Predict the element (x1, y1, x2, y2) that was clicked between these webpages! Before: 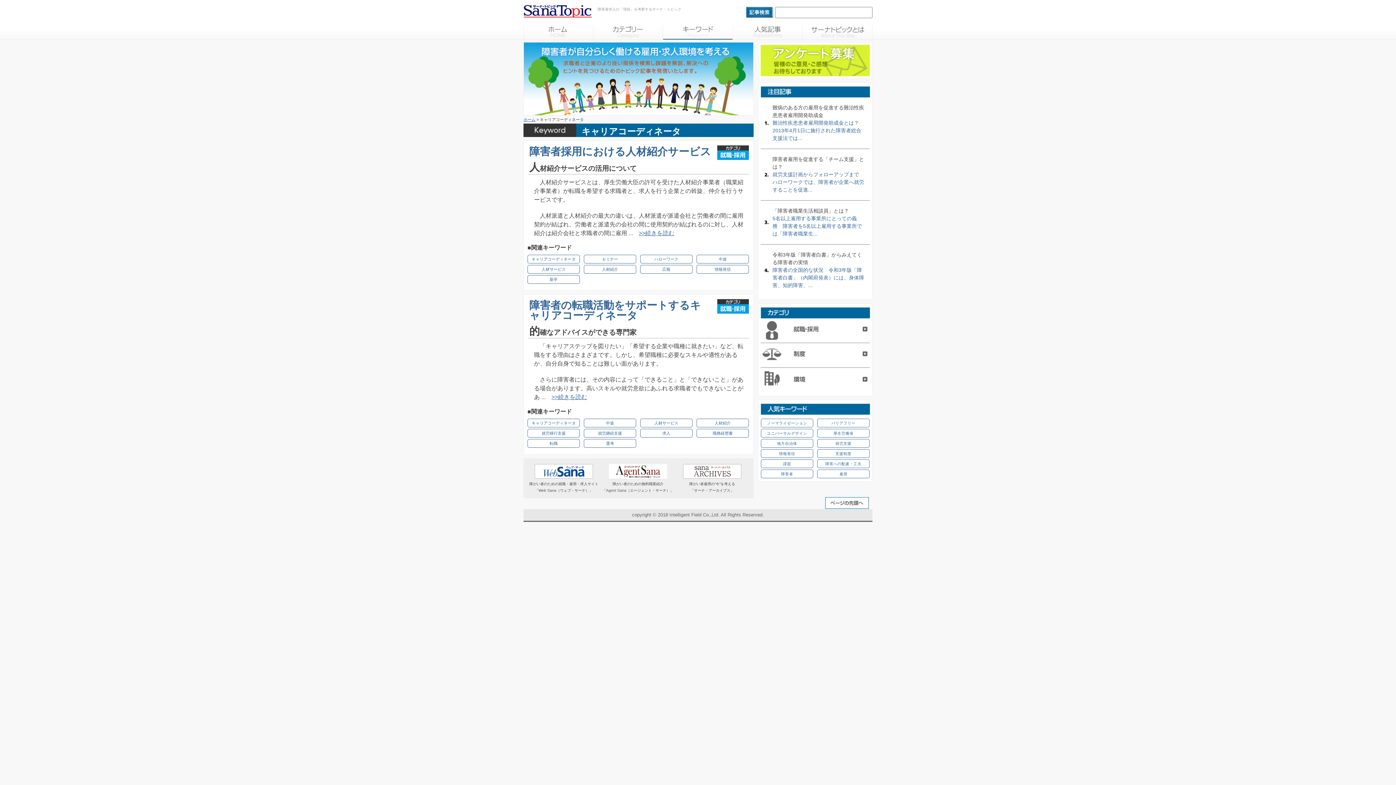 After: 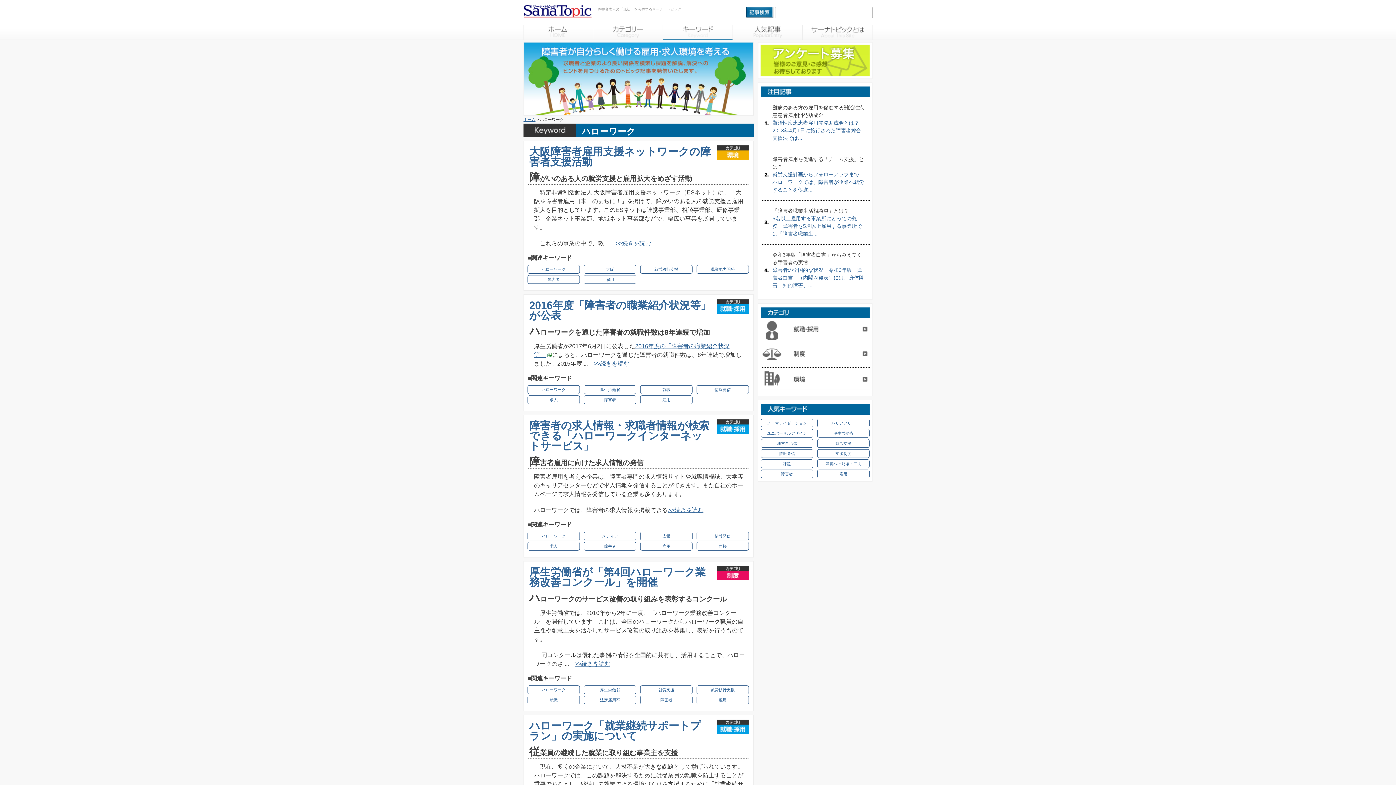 Action: bbox: (640, 254, 692, 263) label: ハローワーク